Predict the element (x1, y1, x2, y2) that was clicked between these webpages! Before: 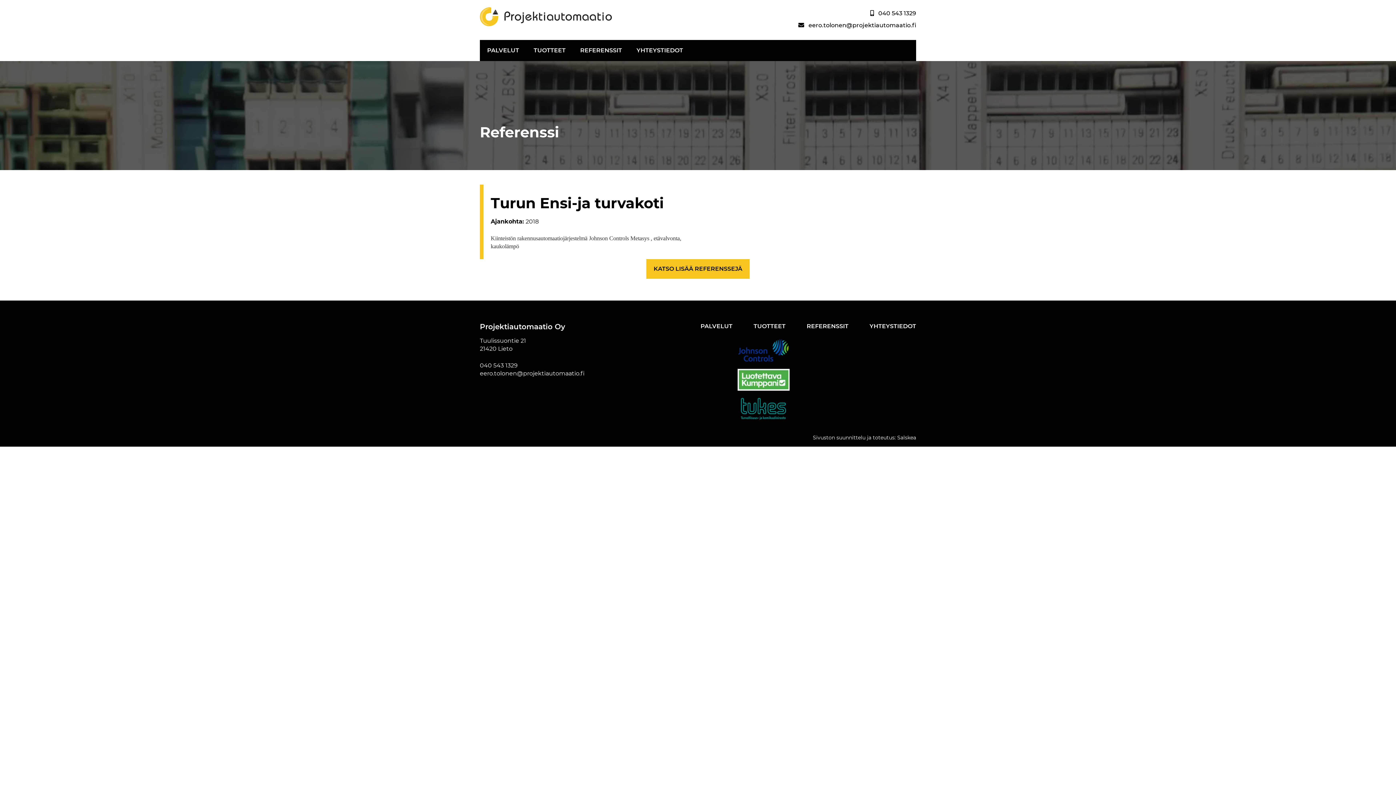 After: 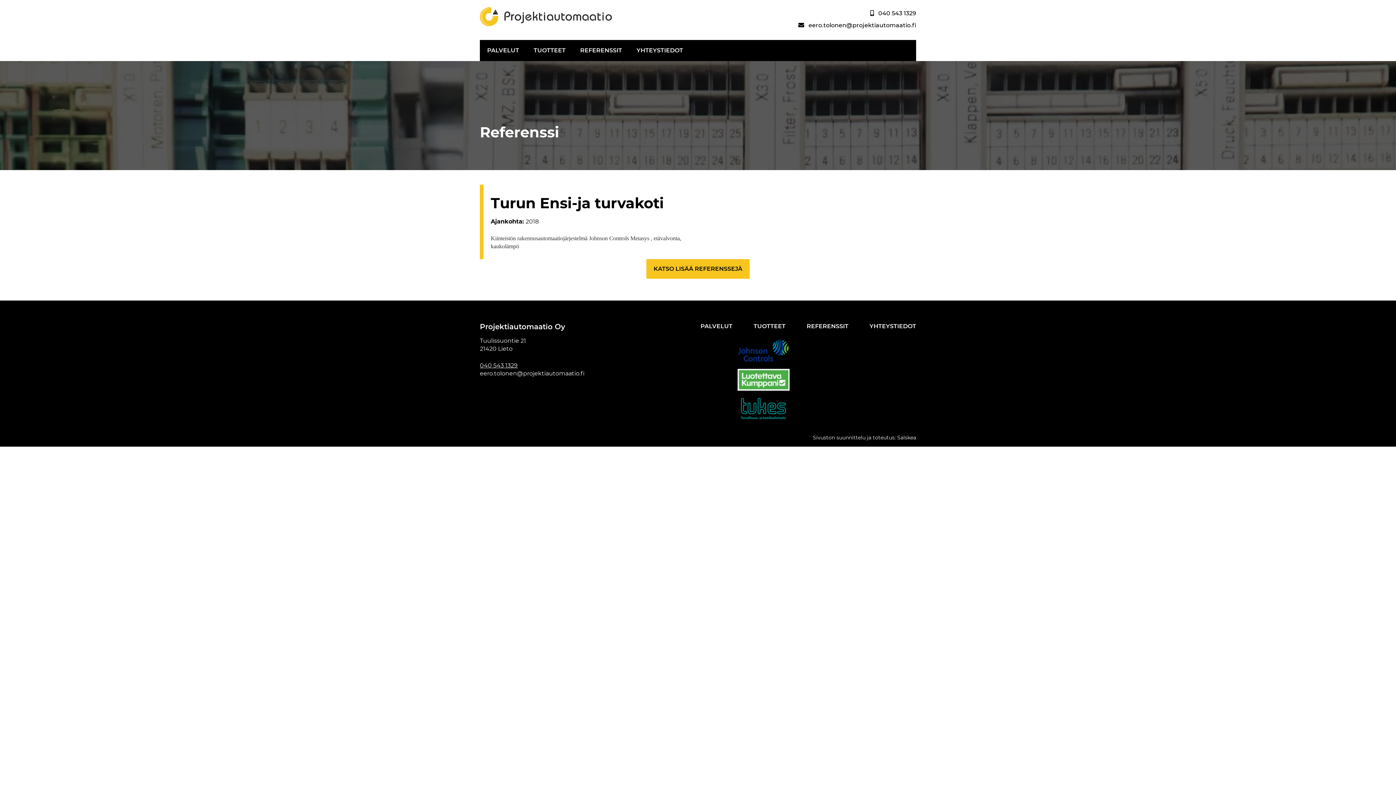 Action: bbox: (480, 362, 517, 369) label: 040 543 1329